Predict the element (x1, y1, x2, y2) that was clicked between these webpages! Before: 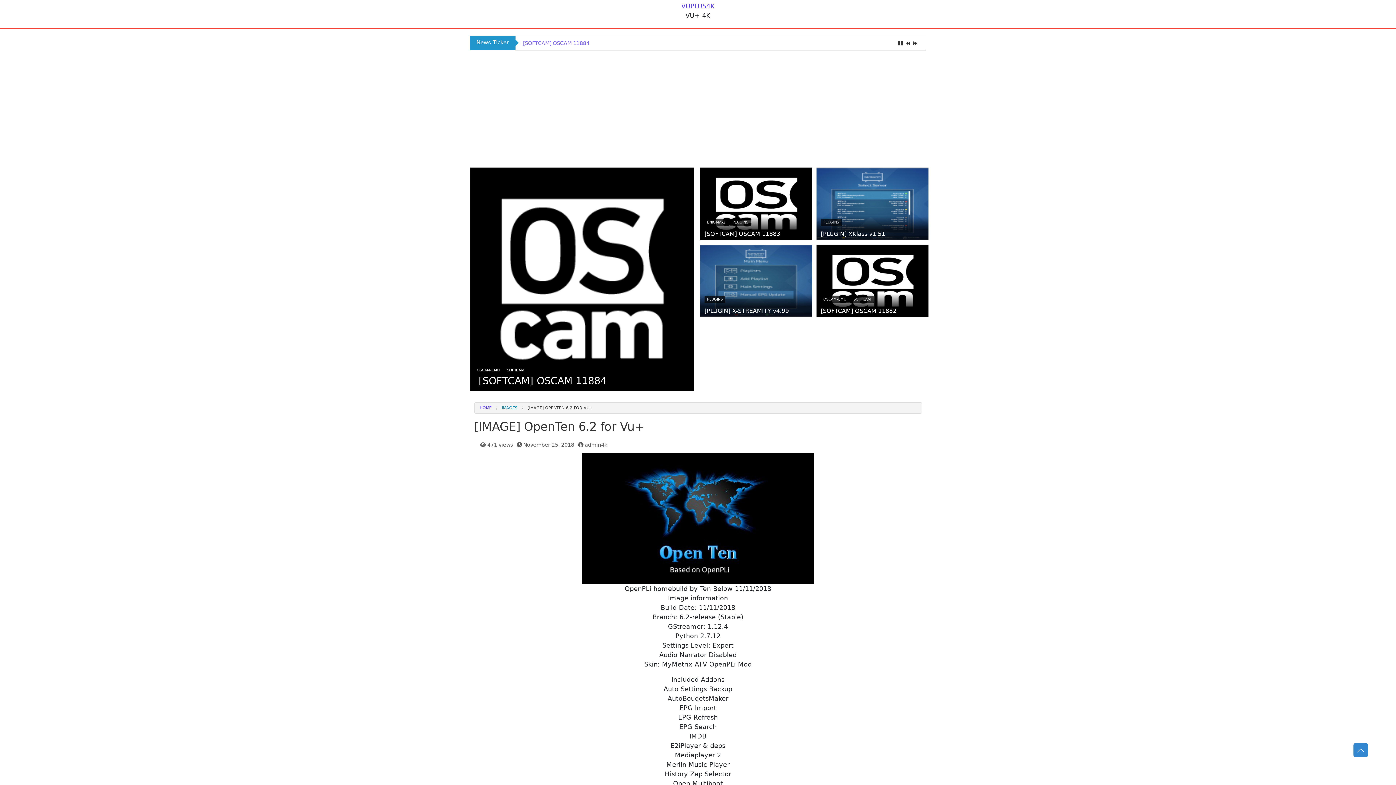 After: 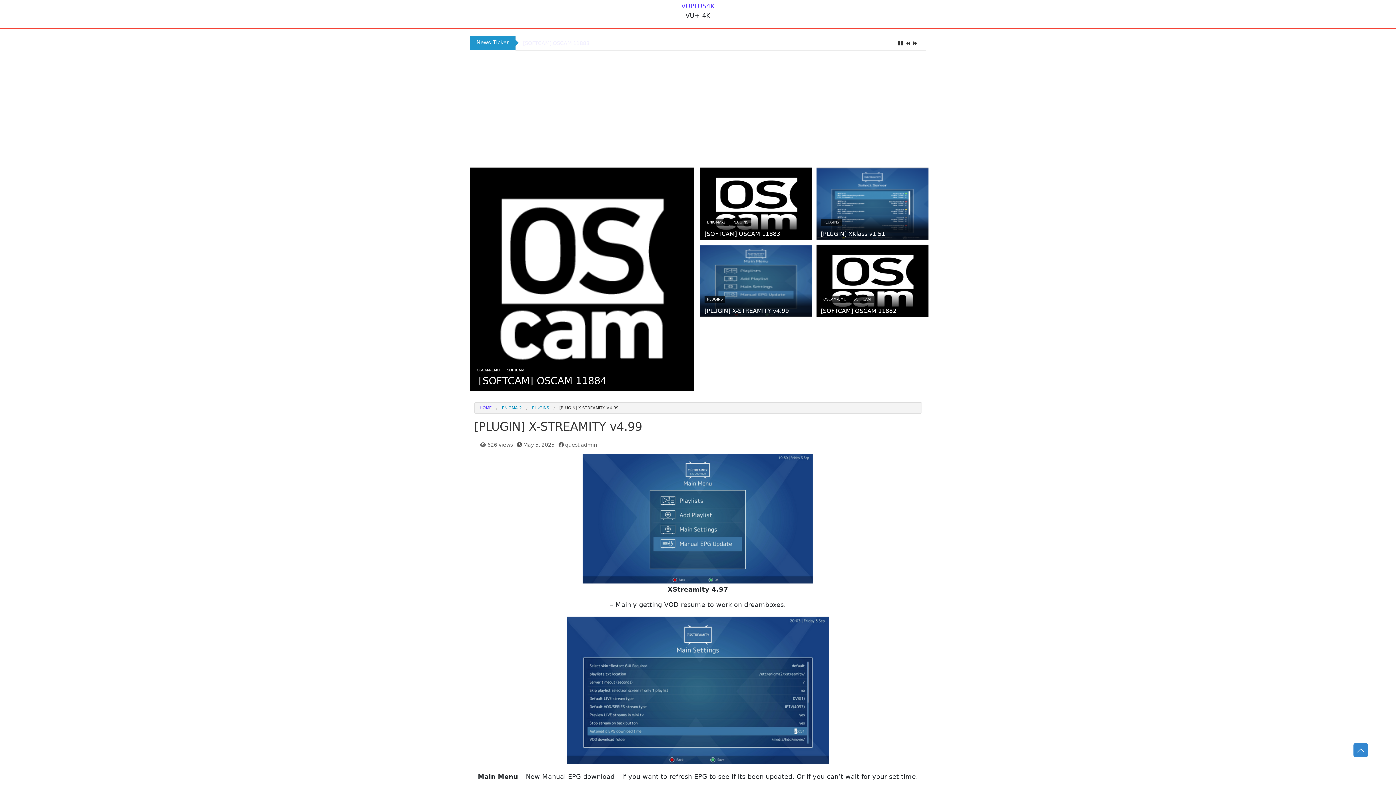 Action: label: [PLUGIN] X-STREAMITY v4.99 bbox: (704, 307, 789, 314)